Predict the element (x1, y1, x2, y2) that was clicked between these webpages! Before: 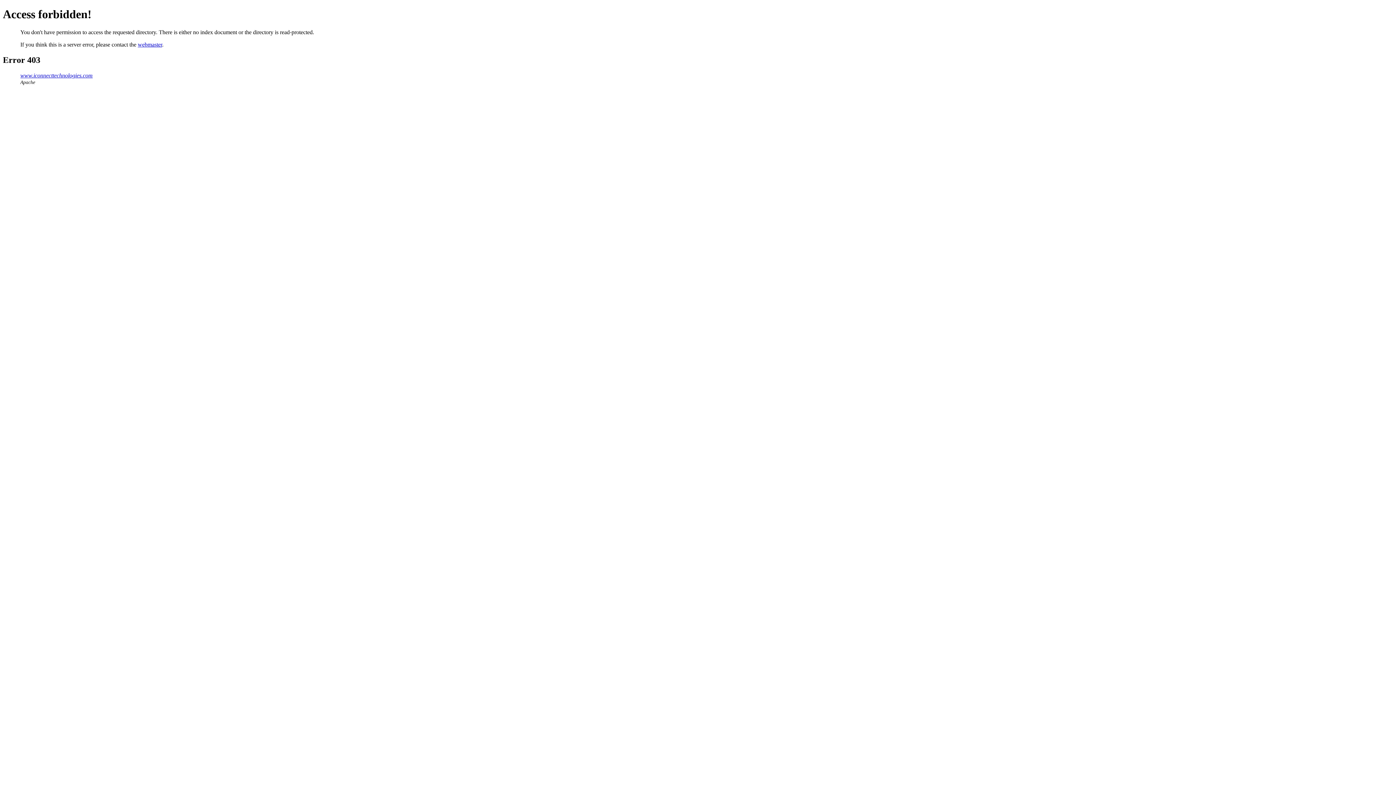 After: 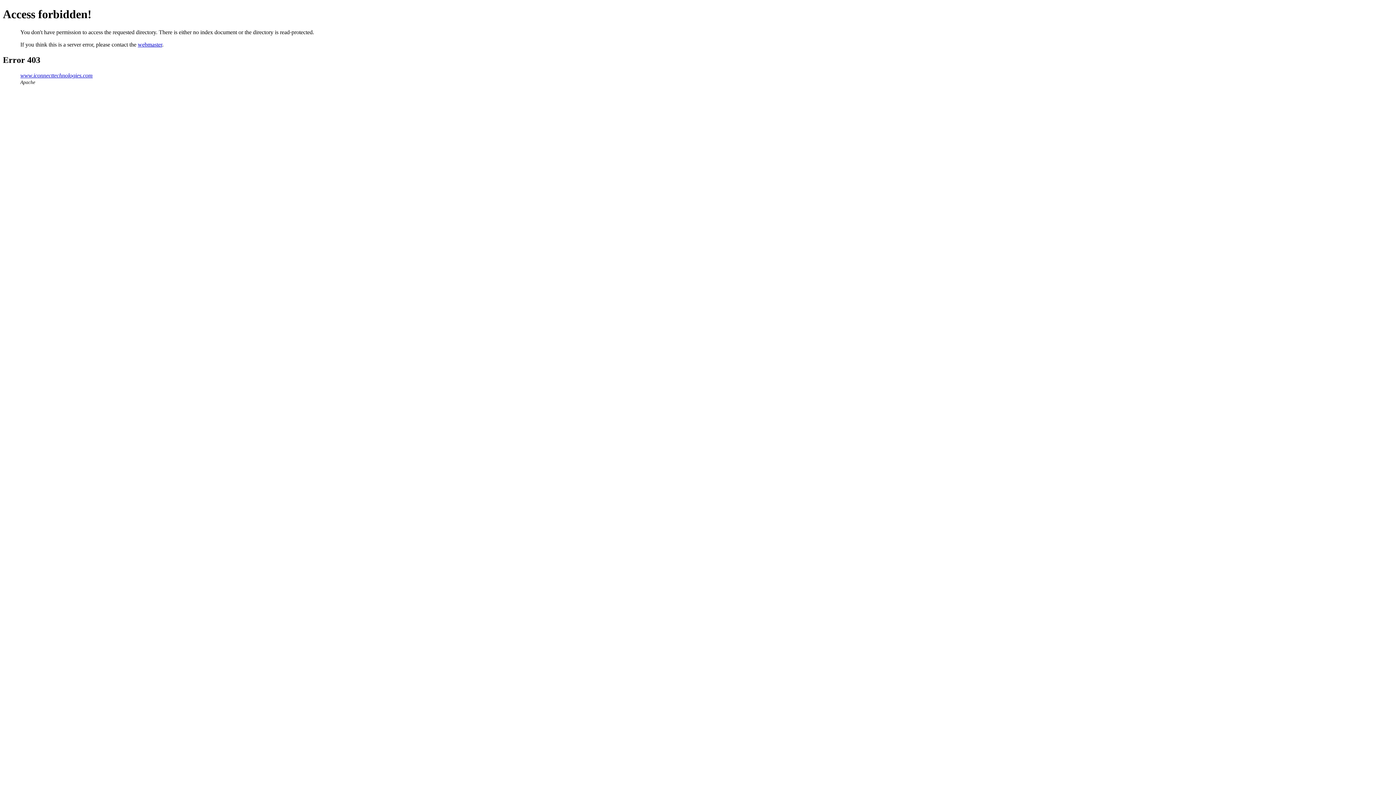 Action: bbox: (137, 41, 162, 47) label: webmaster